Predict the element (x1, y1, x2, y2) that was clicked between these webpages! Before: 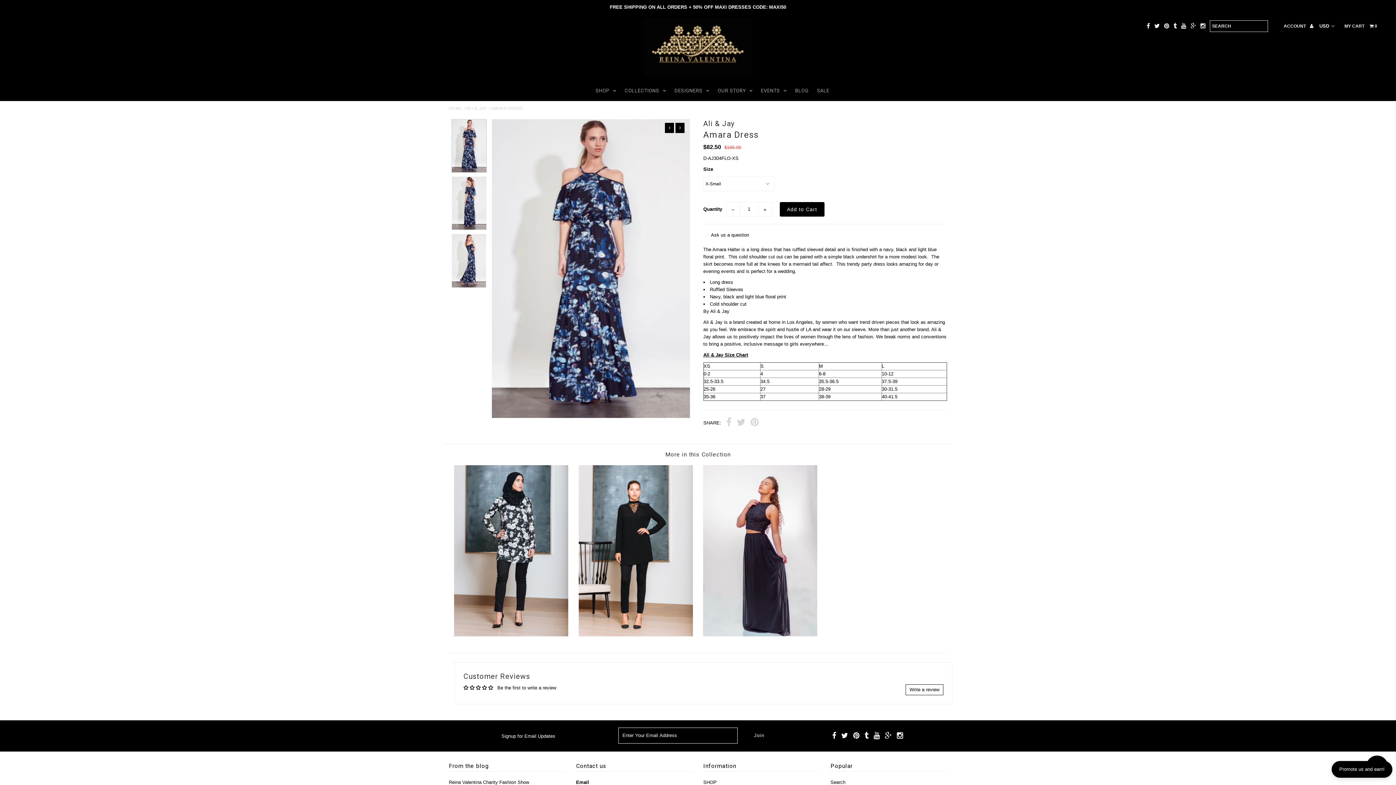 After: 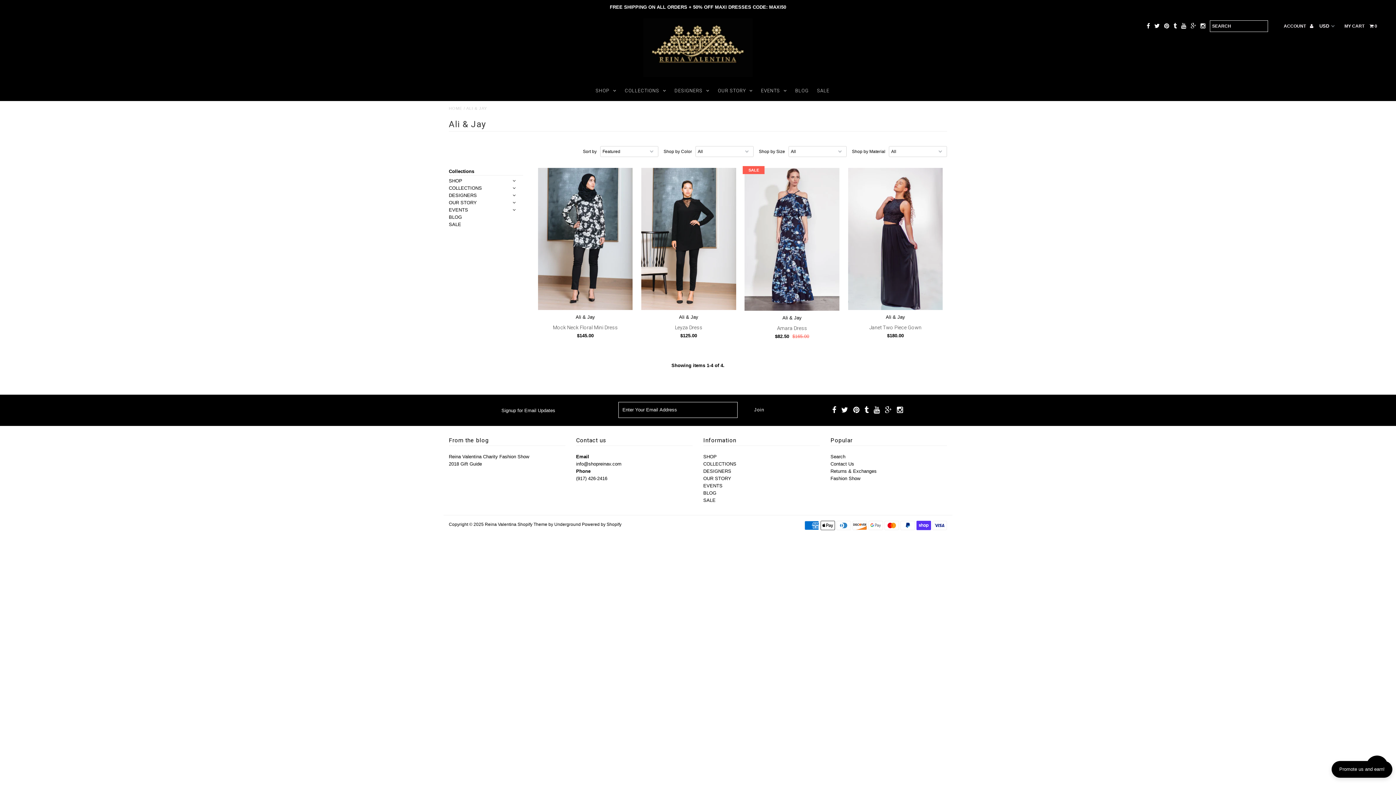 Action: label: ALI & JAY bbox: (466, 118, 487, 123)